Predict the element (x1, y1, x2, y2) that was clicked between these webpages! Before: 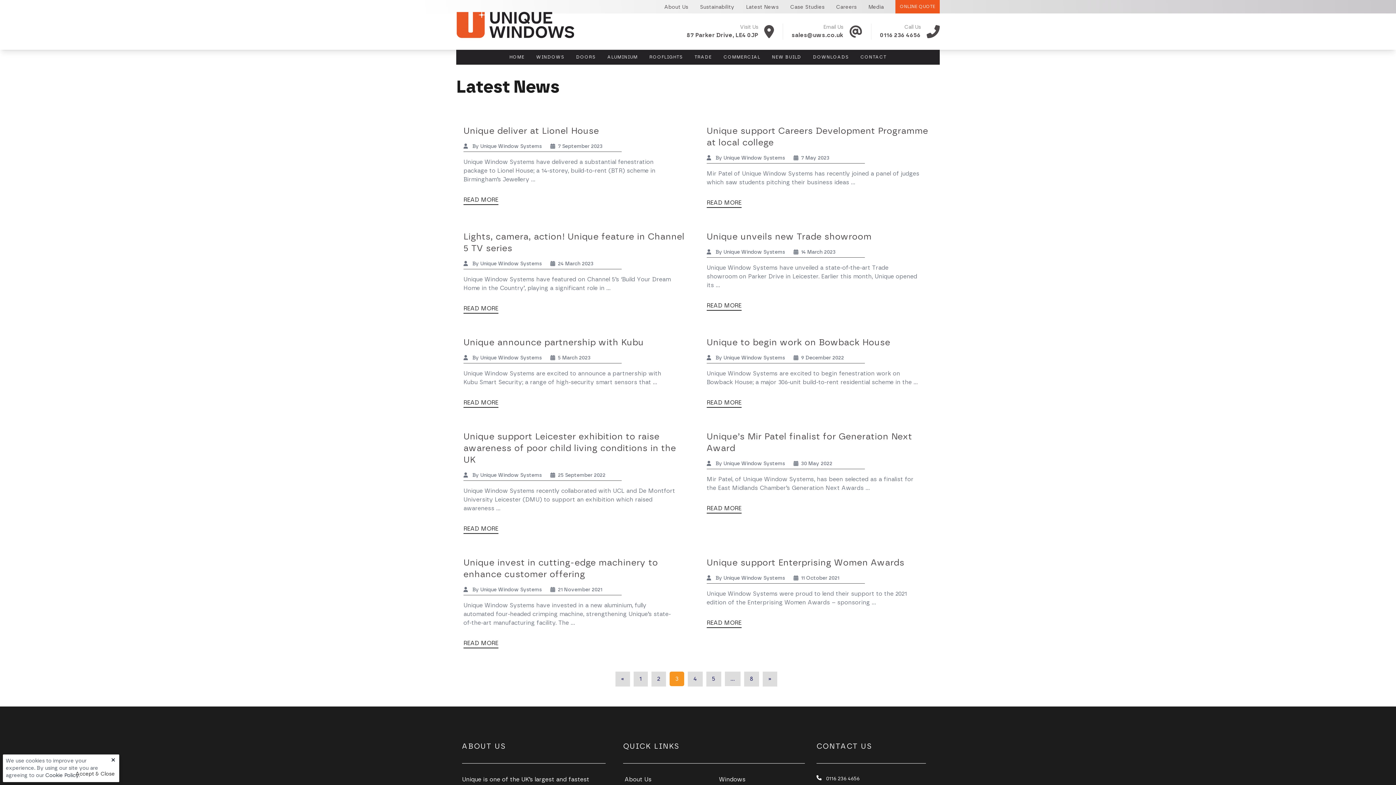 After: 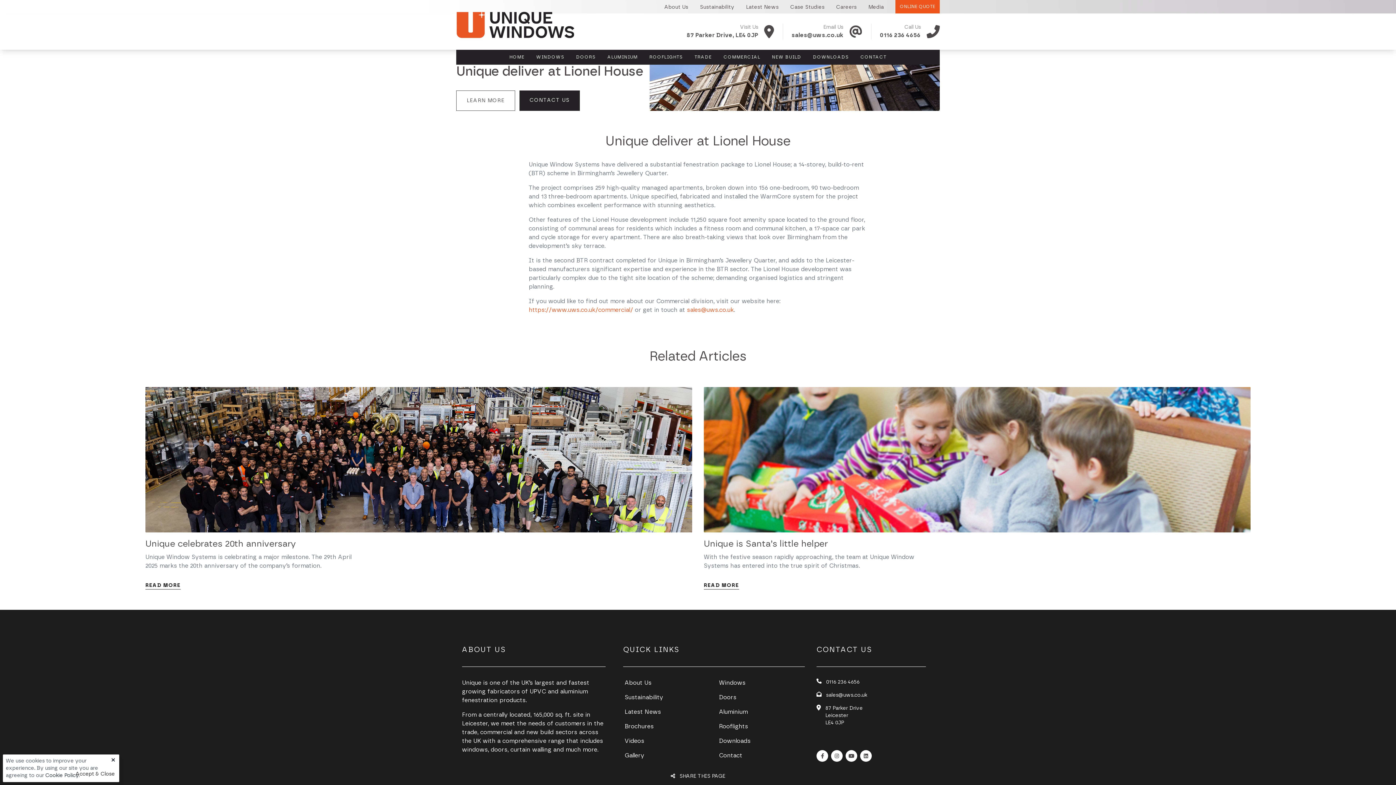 Action: bbox: (463, 119, 689, 152) label: Unique deliver at Lionel House
 By Unique Window Systems
7 September 2023